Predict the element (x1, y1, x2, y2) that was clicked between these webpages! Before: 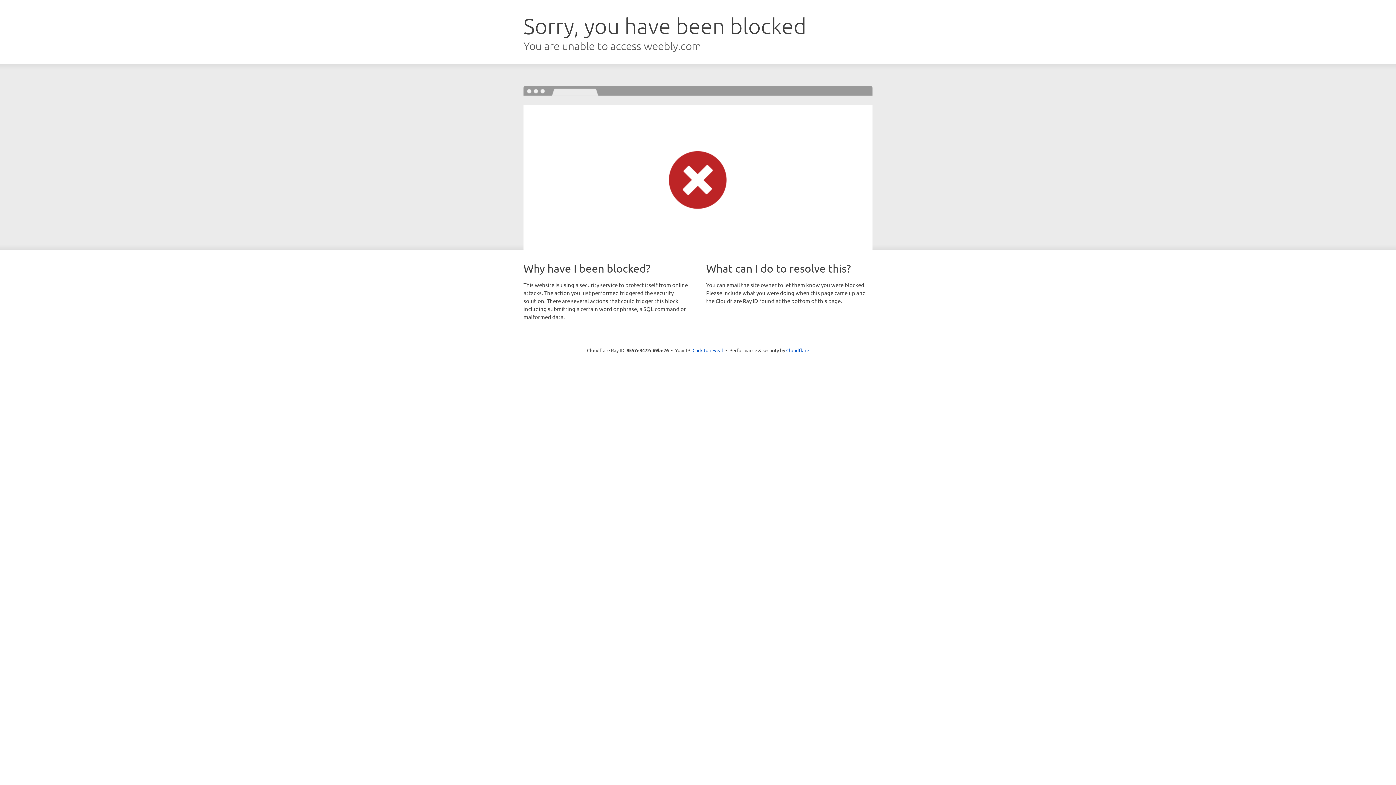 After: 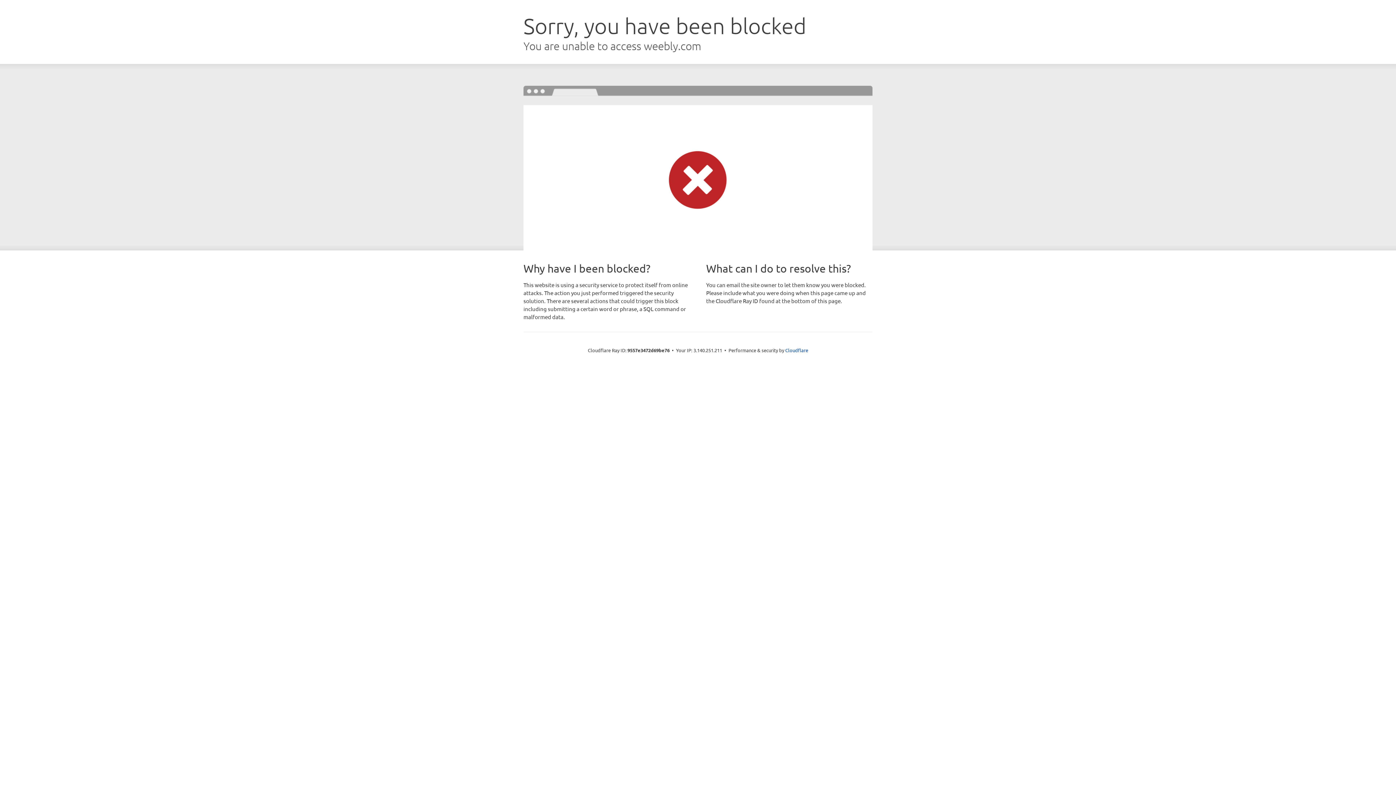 Action: label: Click to reveal bbox: (692, 346, 723, 353)